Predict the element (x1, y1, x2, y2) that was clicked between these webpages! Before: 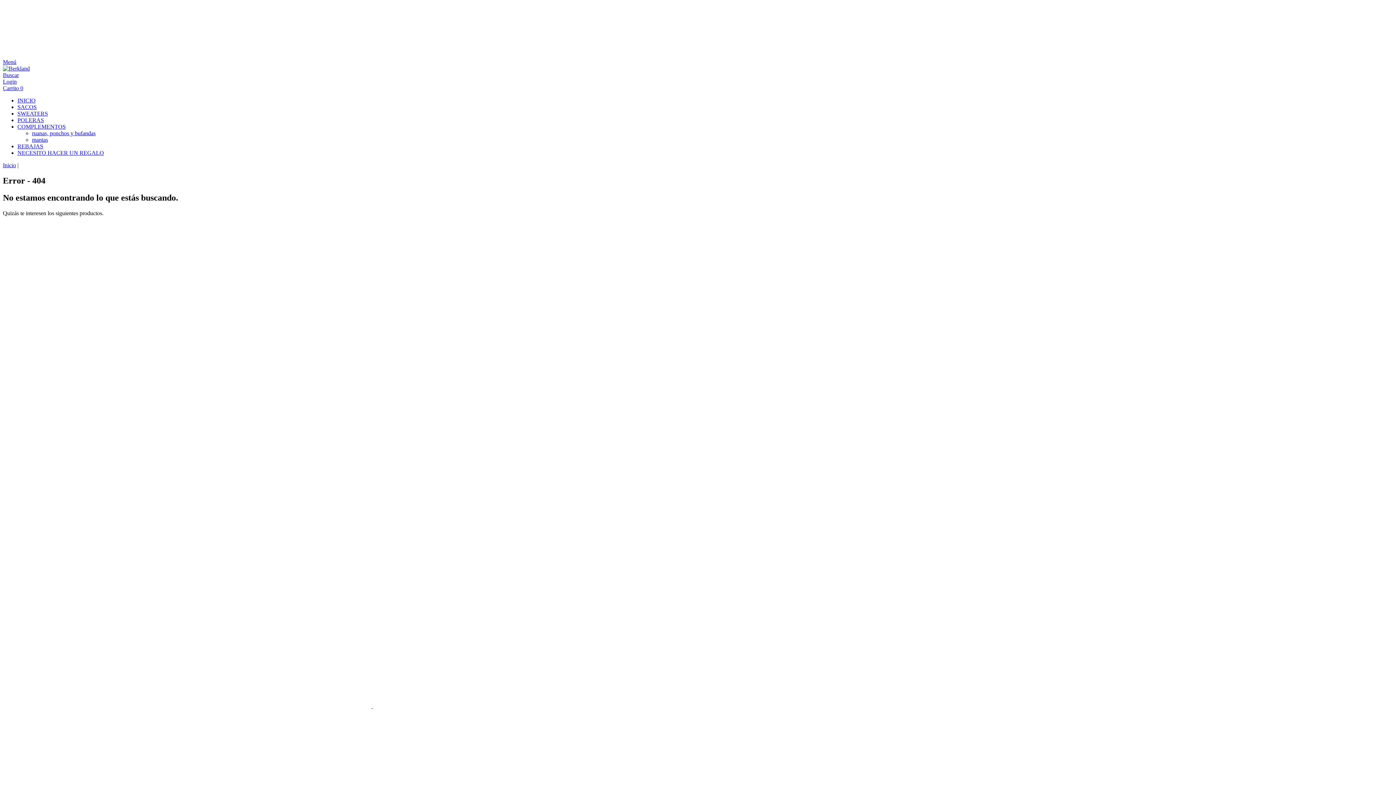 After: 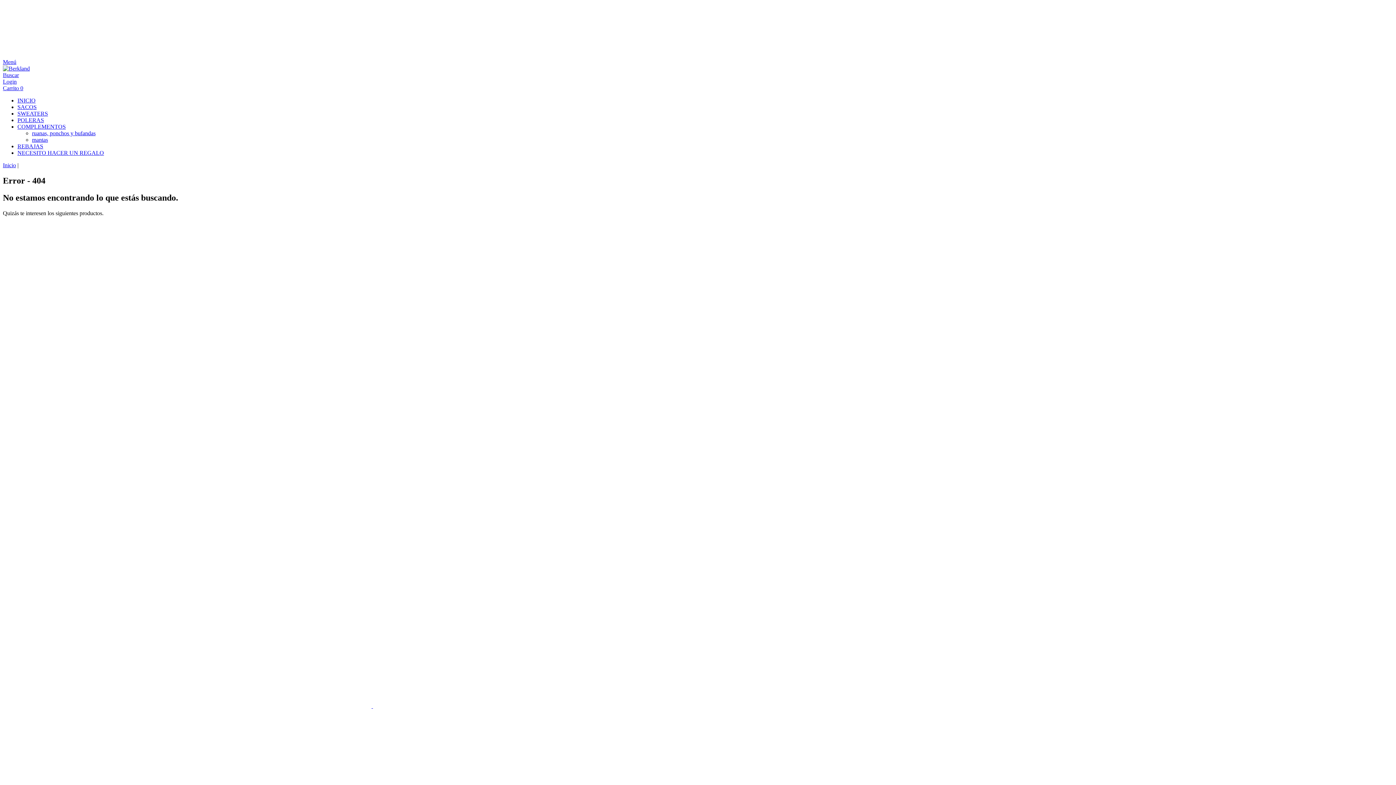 Action: label: Buscador bbox: (2, 72, 18, 78)